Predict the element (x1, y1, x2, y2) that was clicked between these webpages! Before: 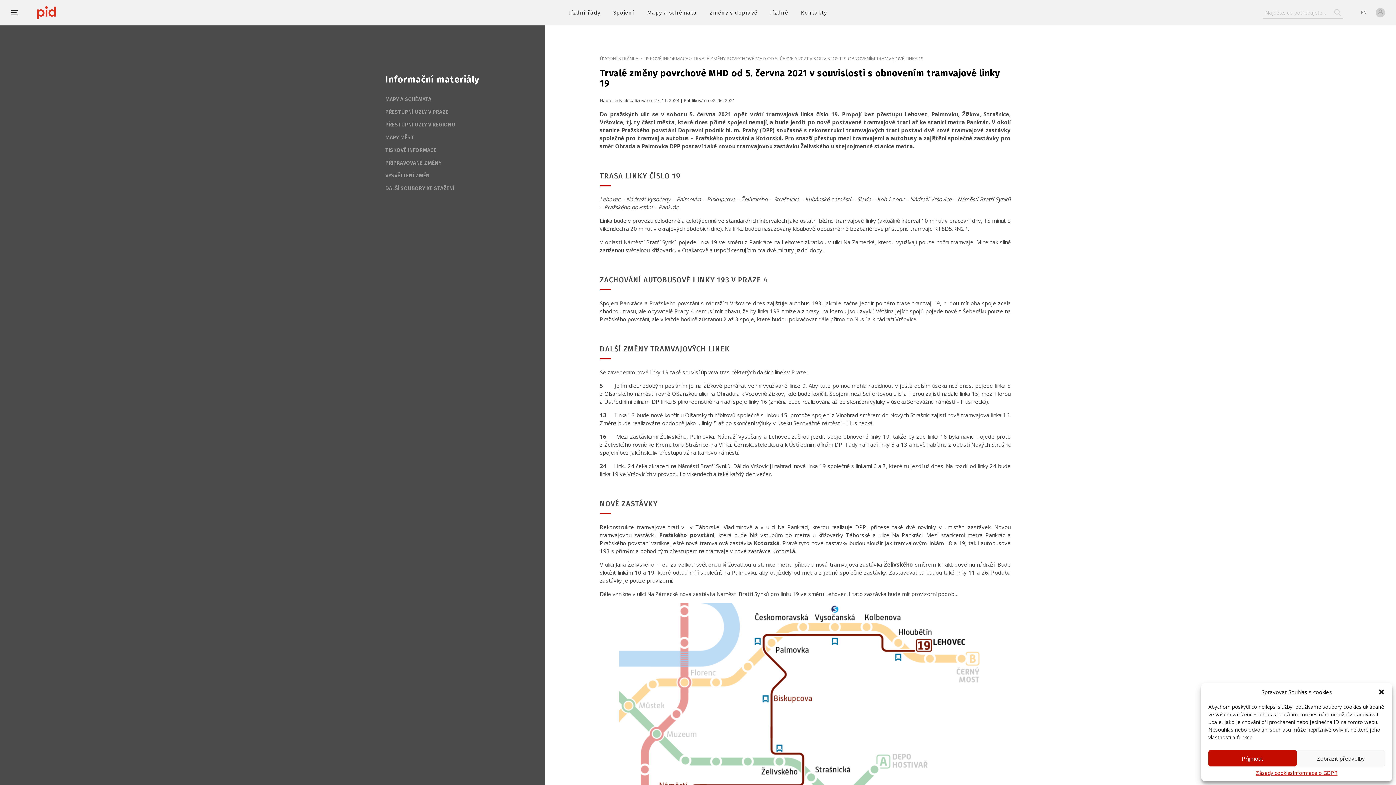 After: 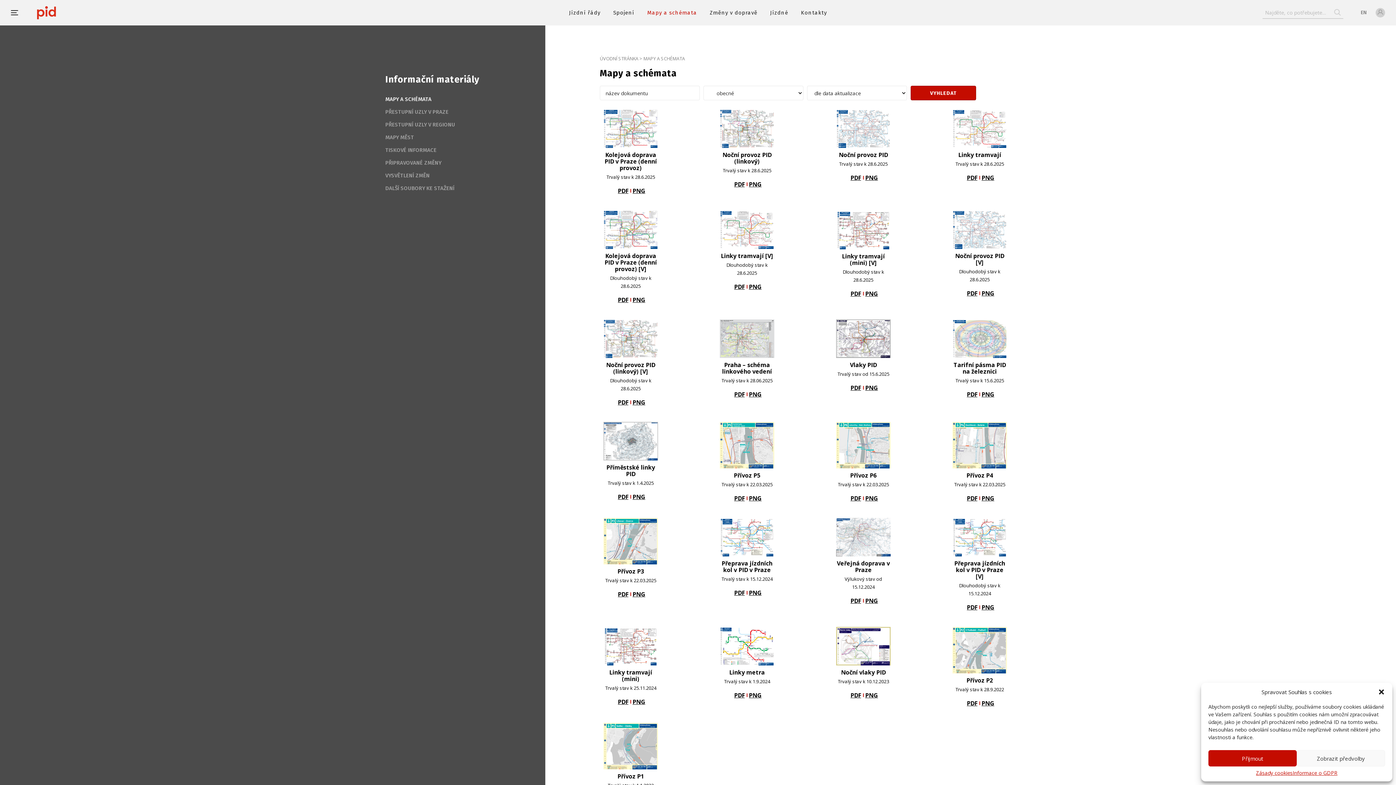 Action: bbox: (385, 96, 431, 102) label: MAPY A SCHÉMATA